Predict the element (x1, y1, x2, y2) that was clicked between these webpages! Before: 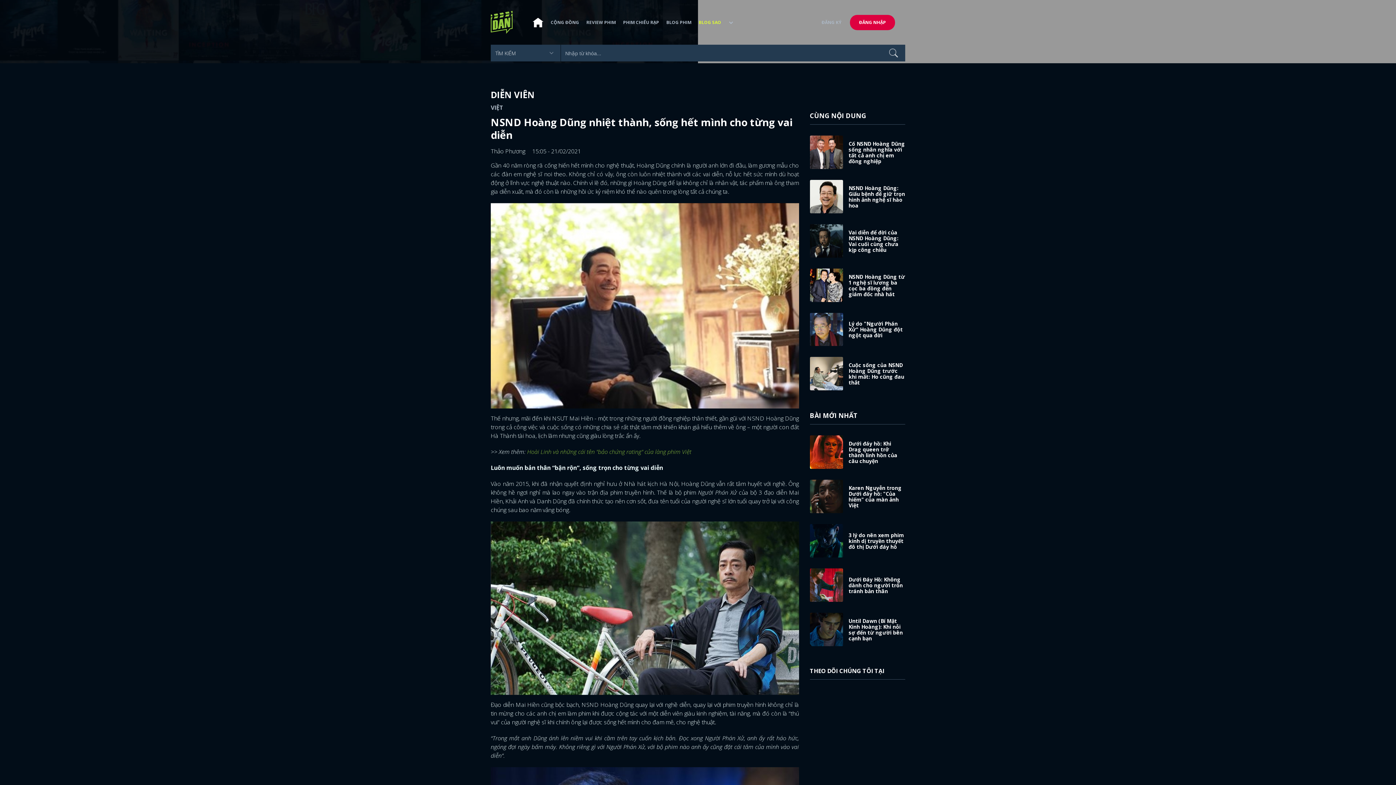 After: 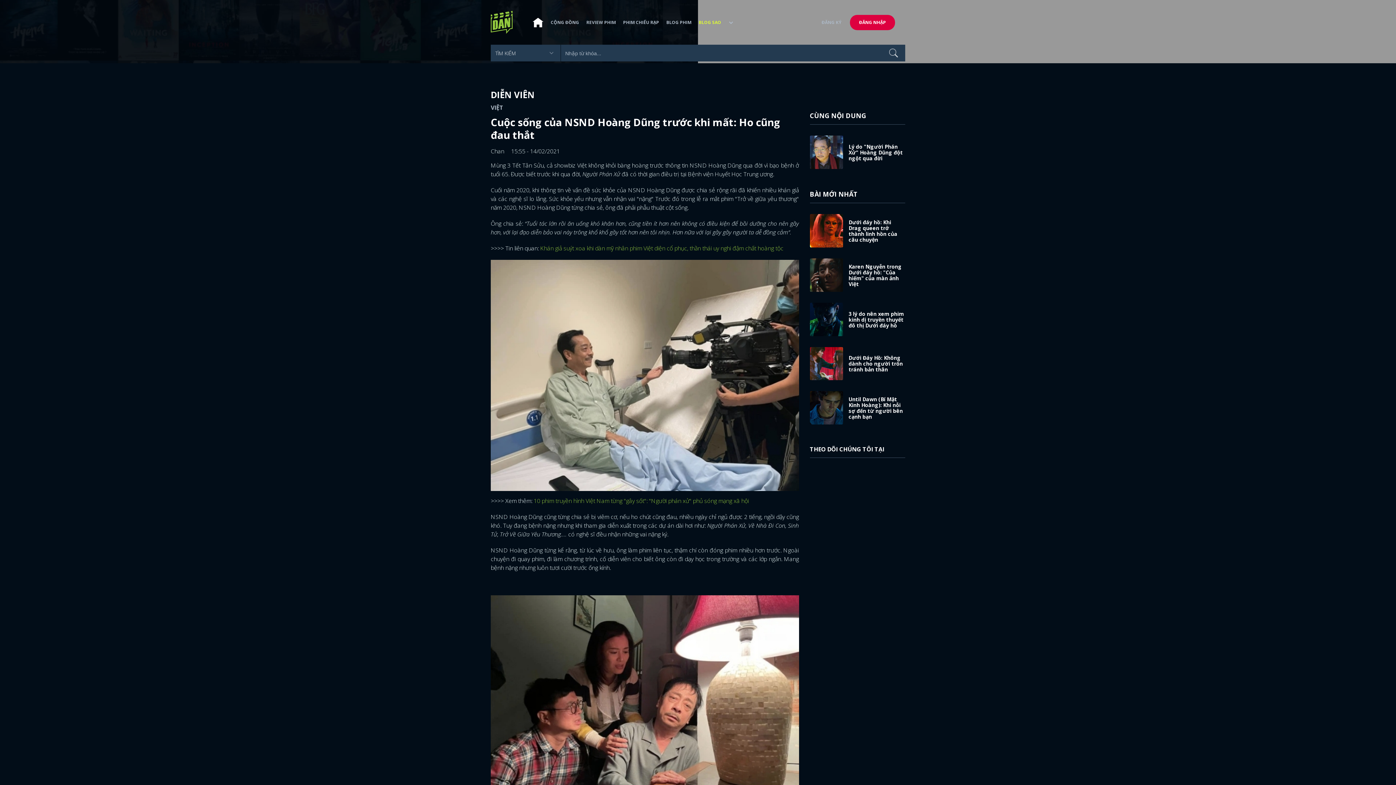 Action: bbox: (810, 369, 850, 376)